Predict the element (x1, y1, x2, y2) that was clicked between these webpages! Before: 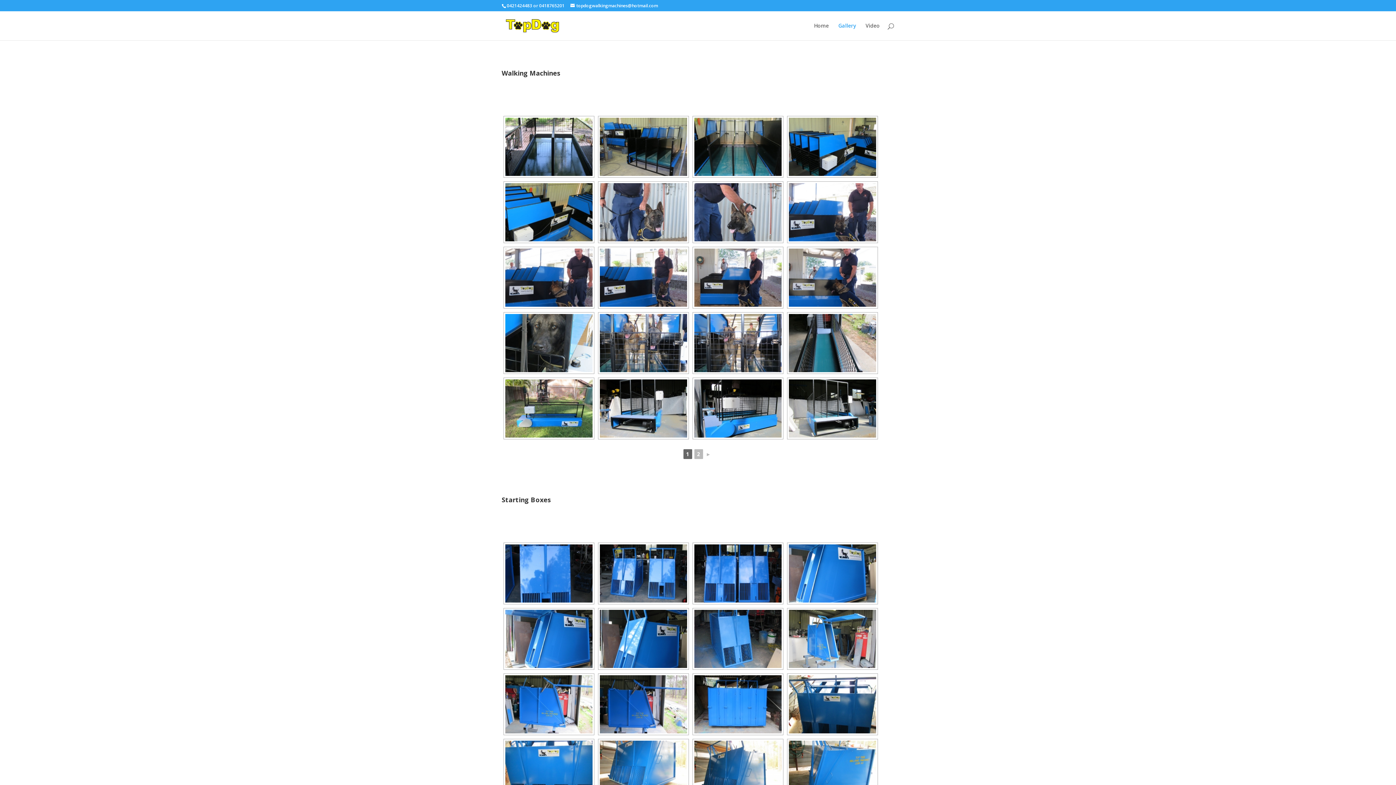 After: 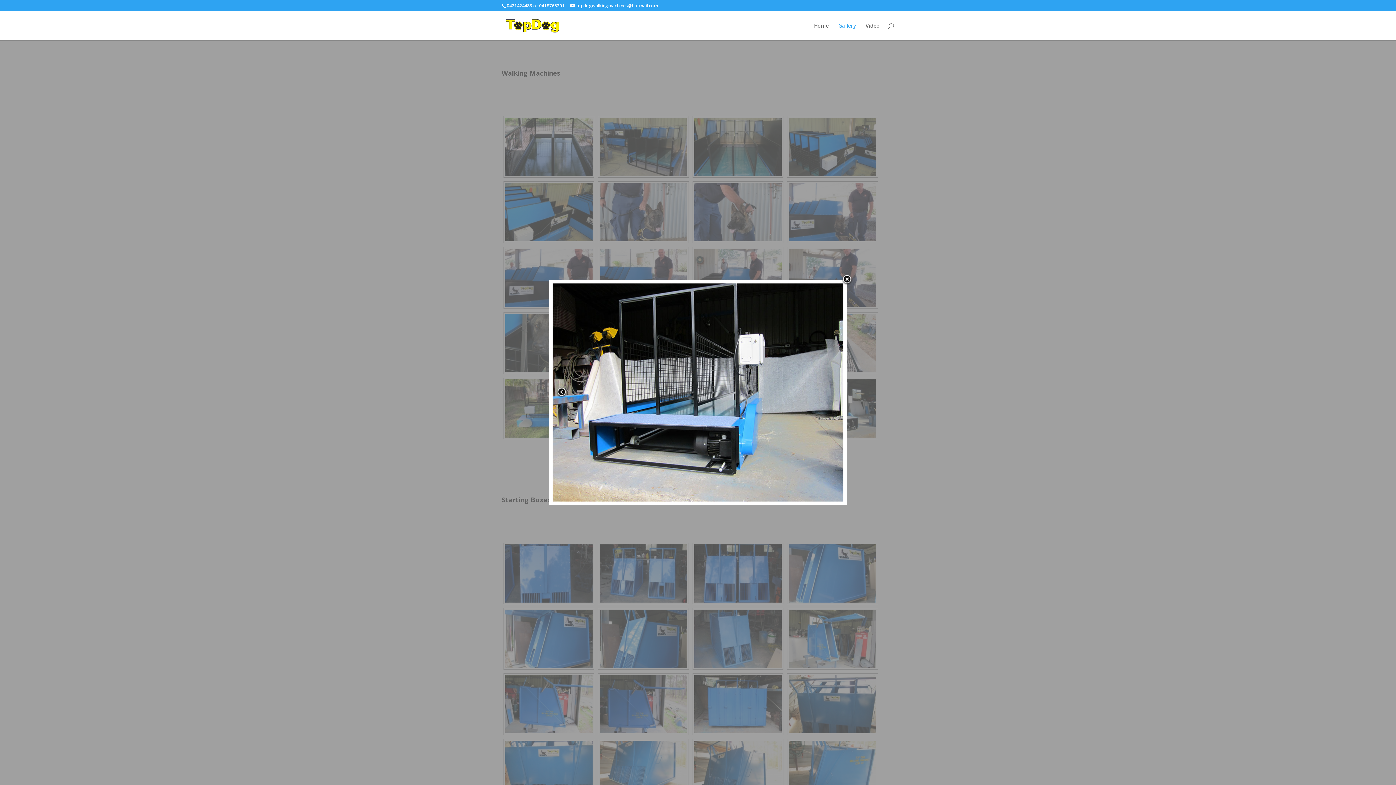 Action: bbox: (600, 379, 687, 437)